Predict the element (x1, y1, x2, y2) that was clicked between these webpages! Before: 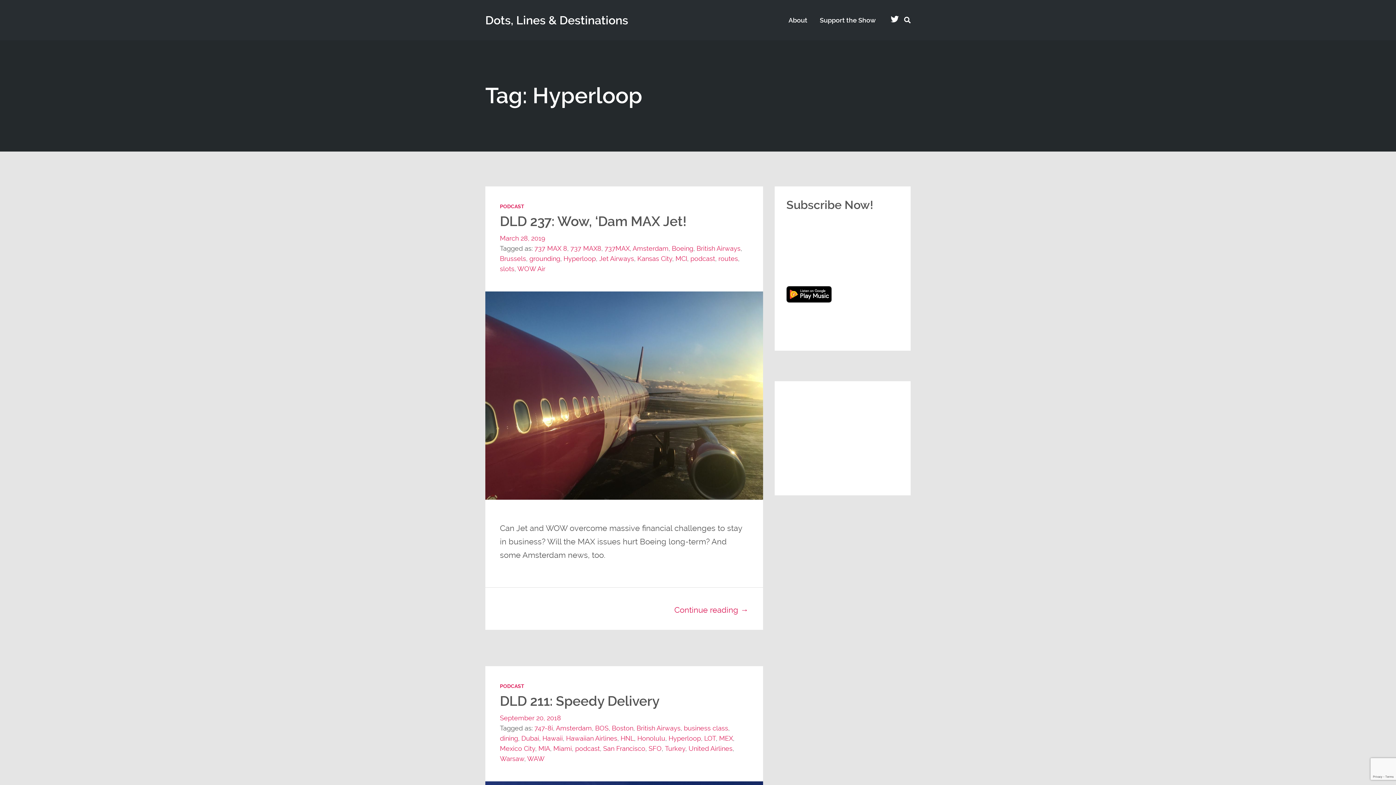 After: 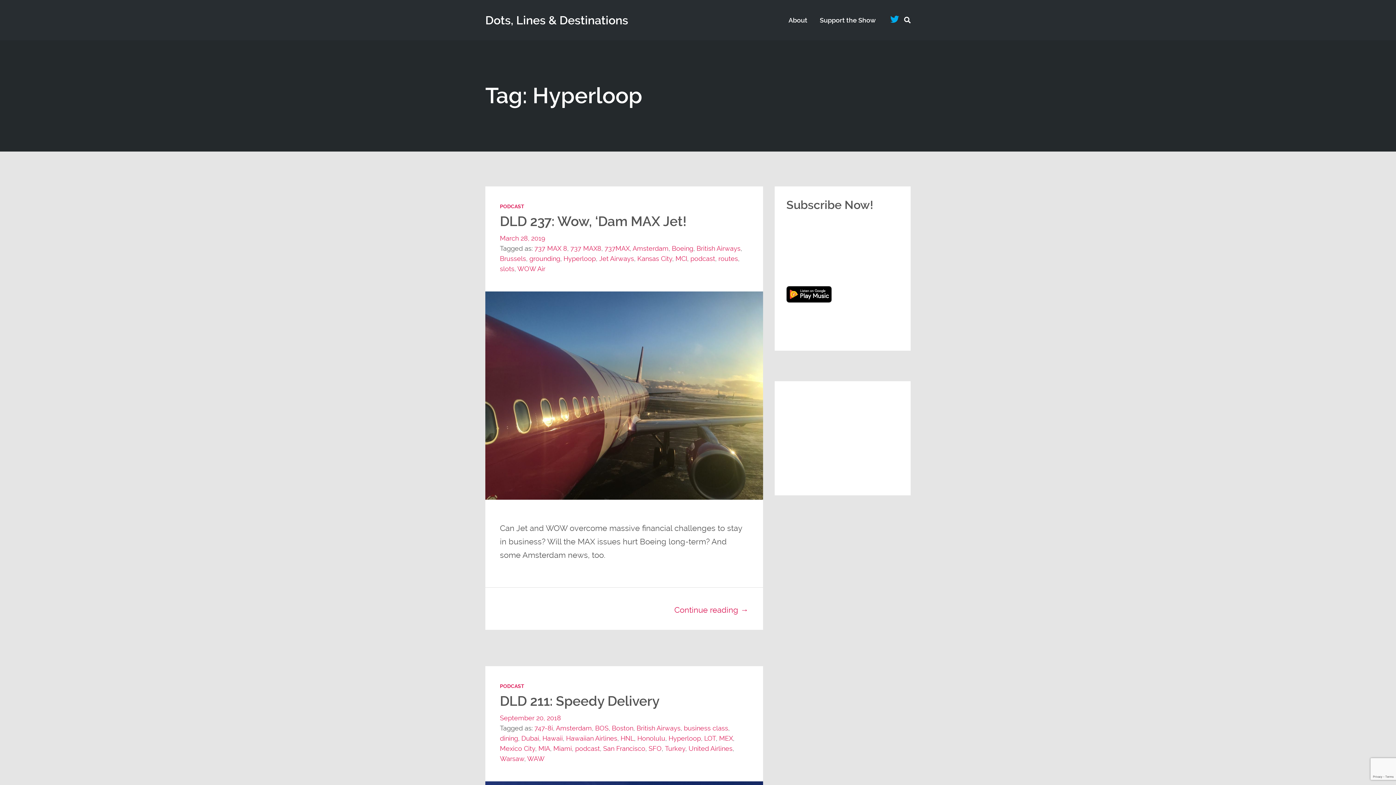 Action: bbox: (892, 16, 897, 22)